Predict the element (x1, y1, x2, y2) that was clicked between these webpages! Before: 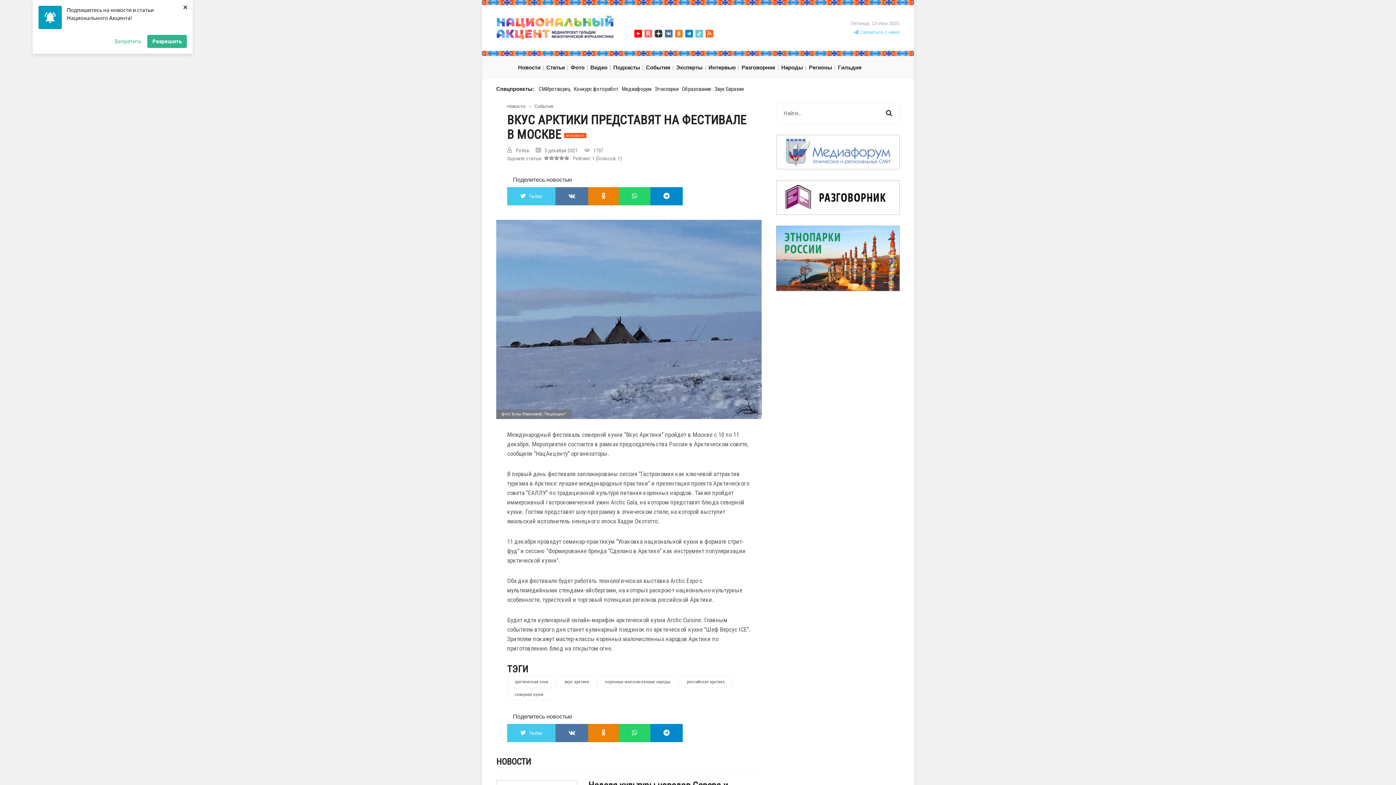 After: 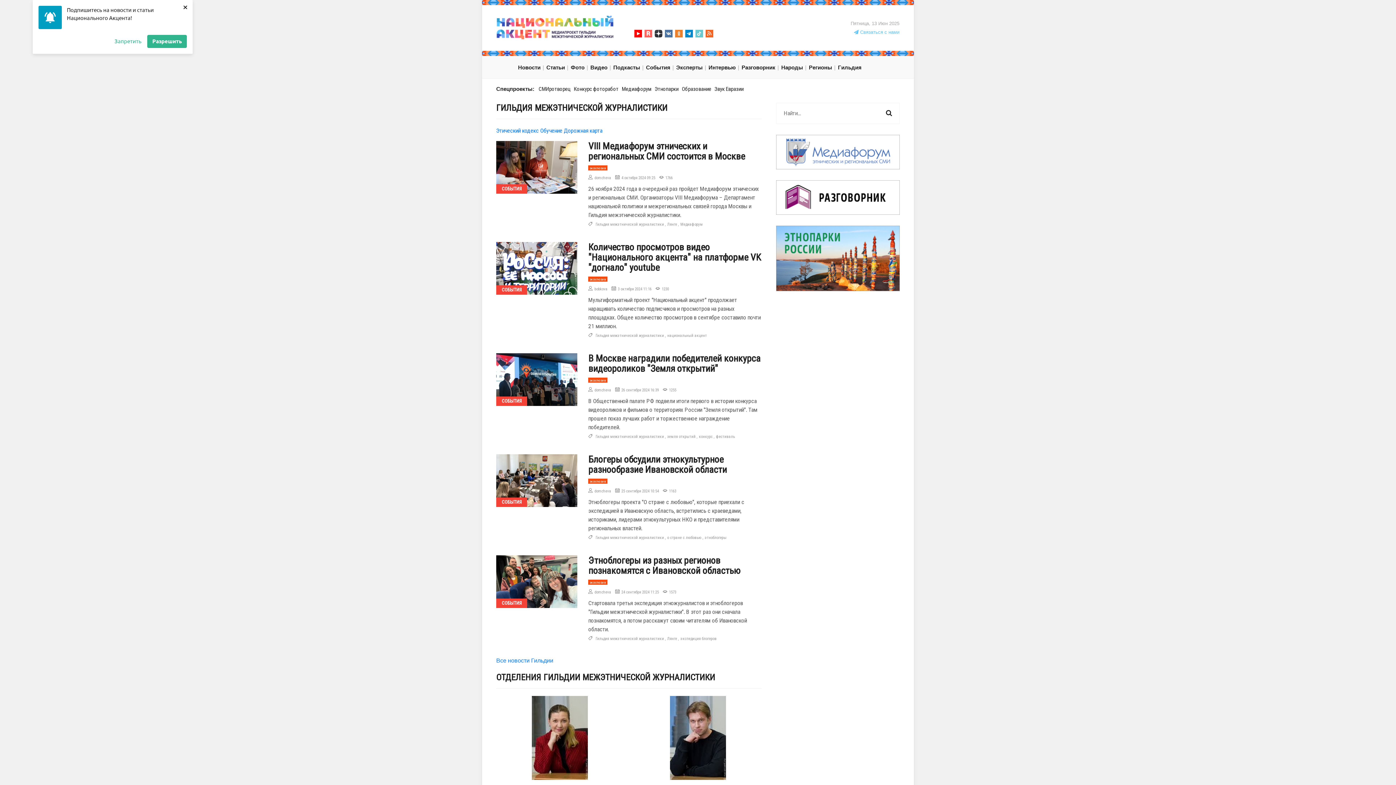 Action: bbox: (634, 10, 639, 27) label:    